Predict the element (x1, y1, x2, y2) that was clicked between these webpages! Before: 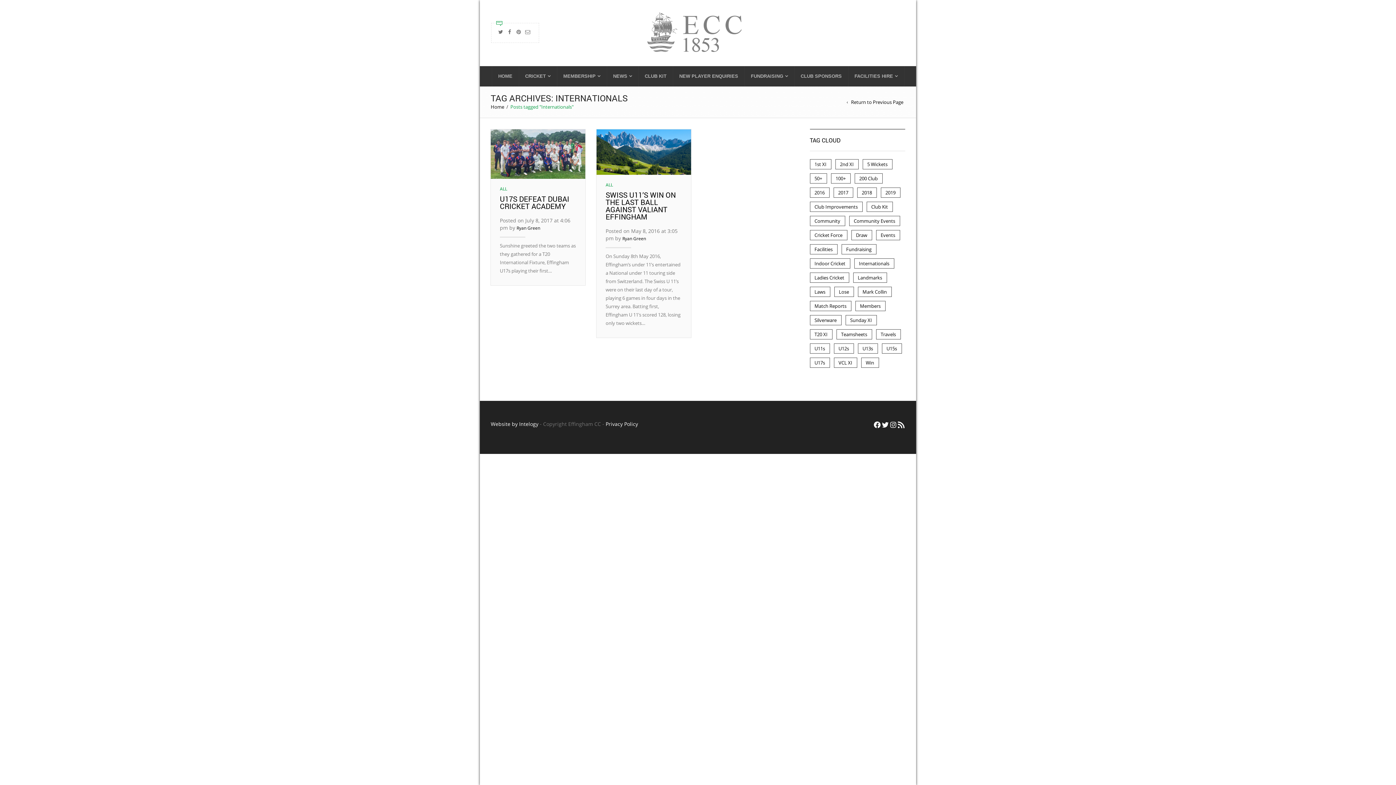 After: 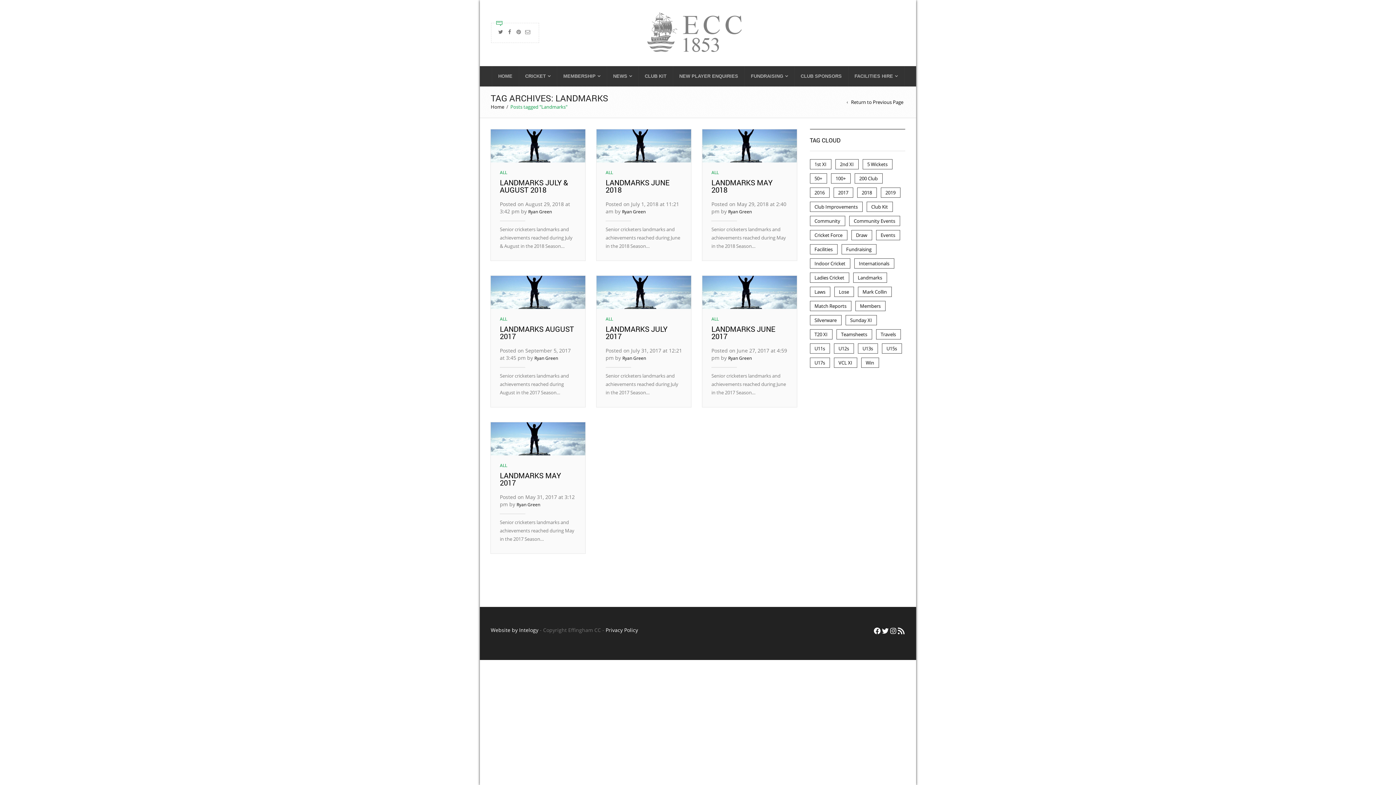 Action: bbox: (853, 272, 887, 282) label: Landmarks (7 items)